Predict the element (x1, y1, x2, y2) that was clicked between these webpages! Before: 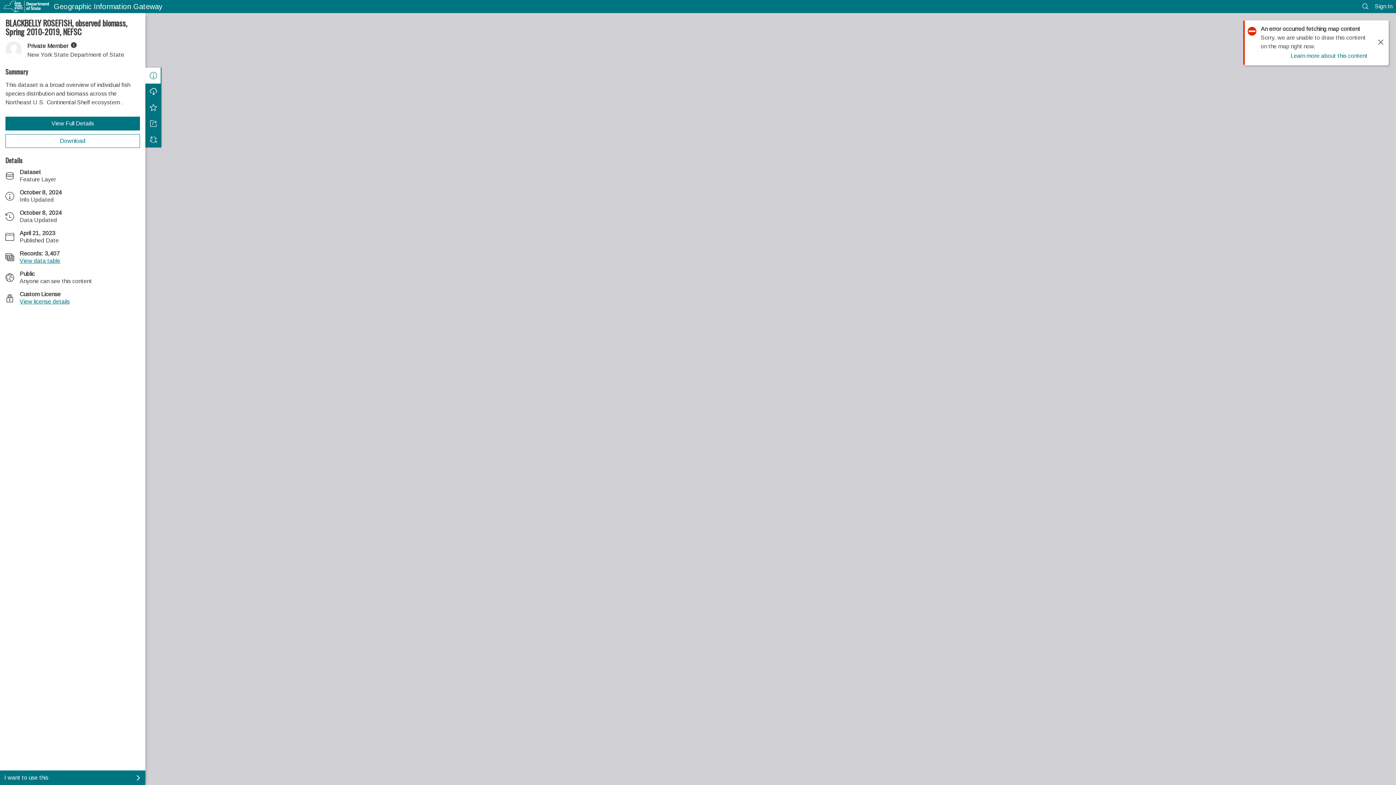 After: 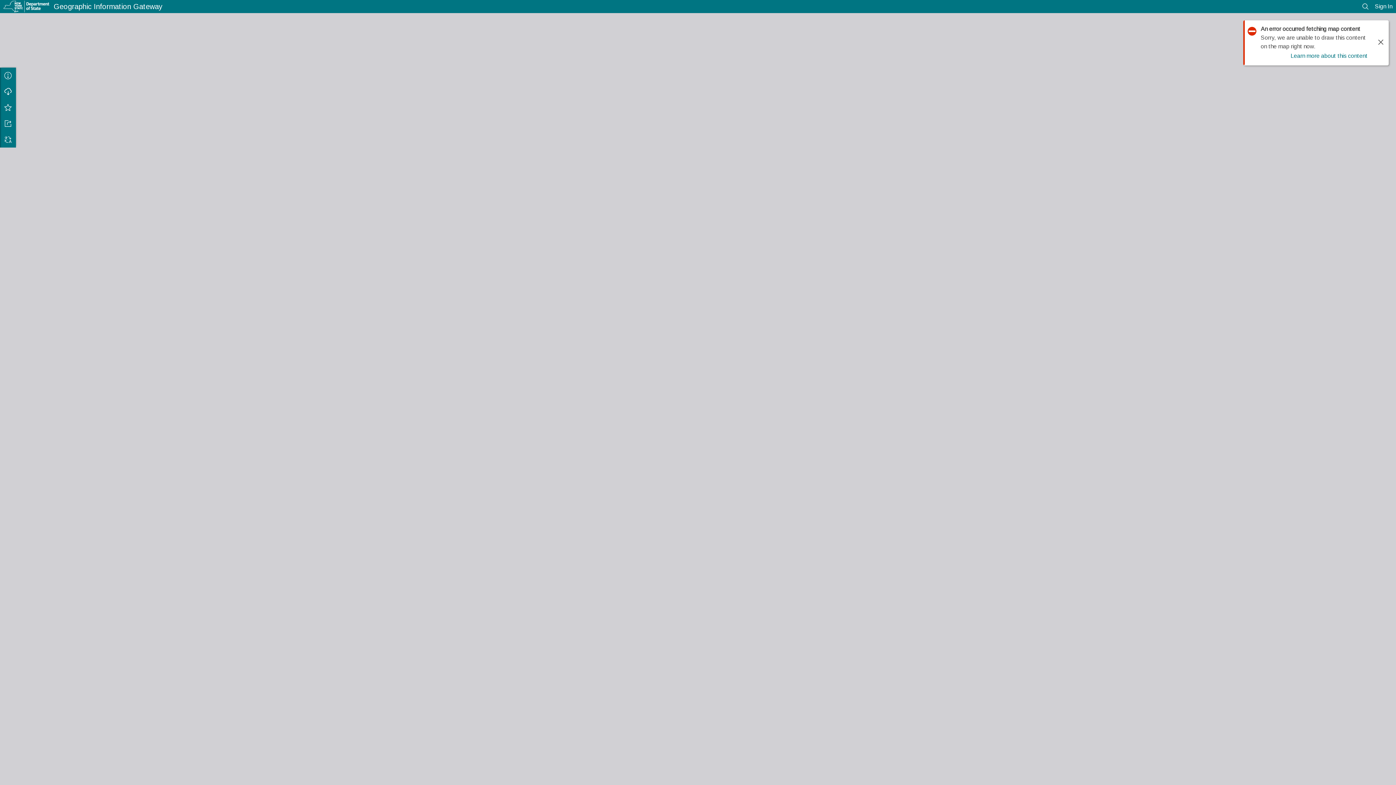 Action: label: About bbox: (145, 67, 161, 83)